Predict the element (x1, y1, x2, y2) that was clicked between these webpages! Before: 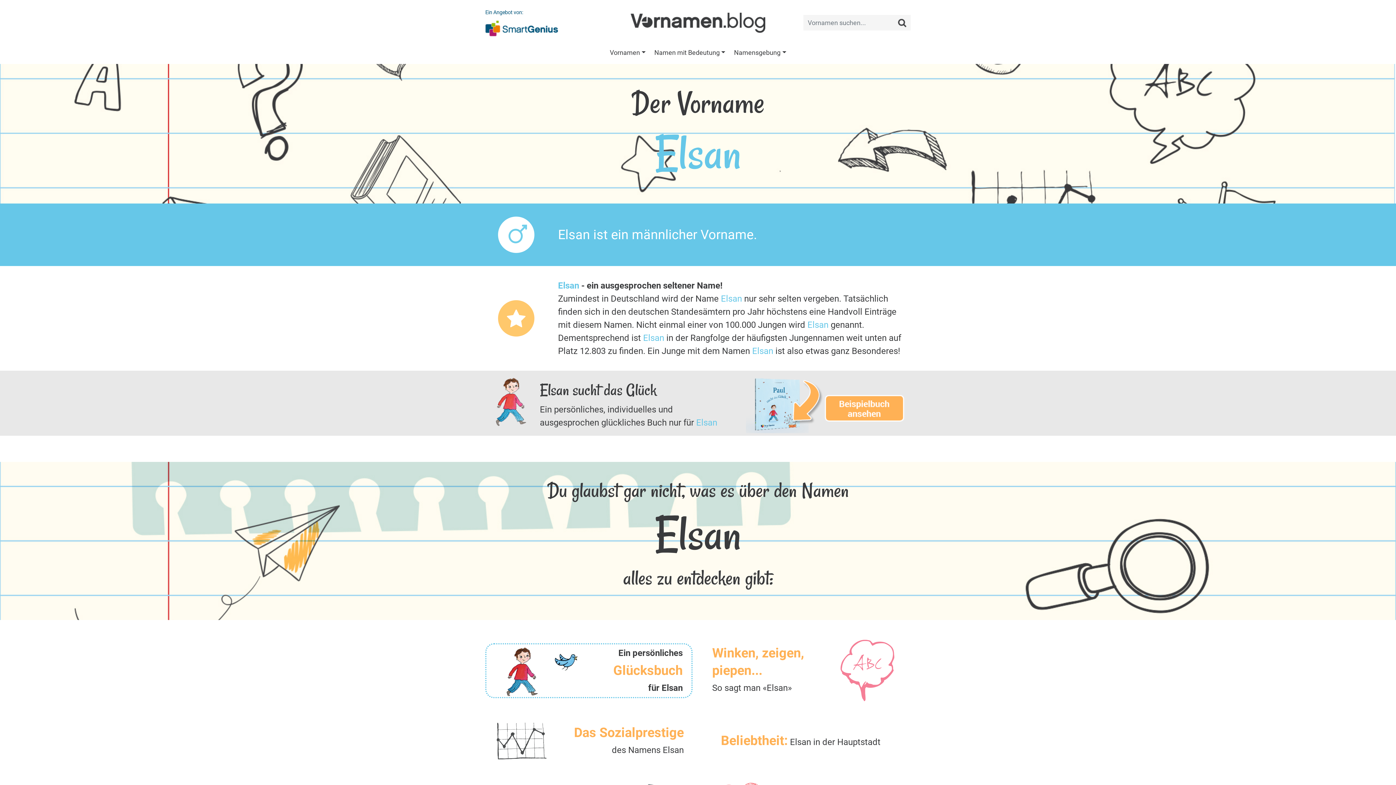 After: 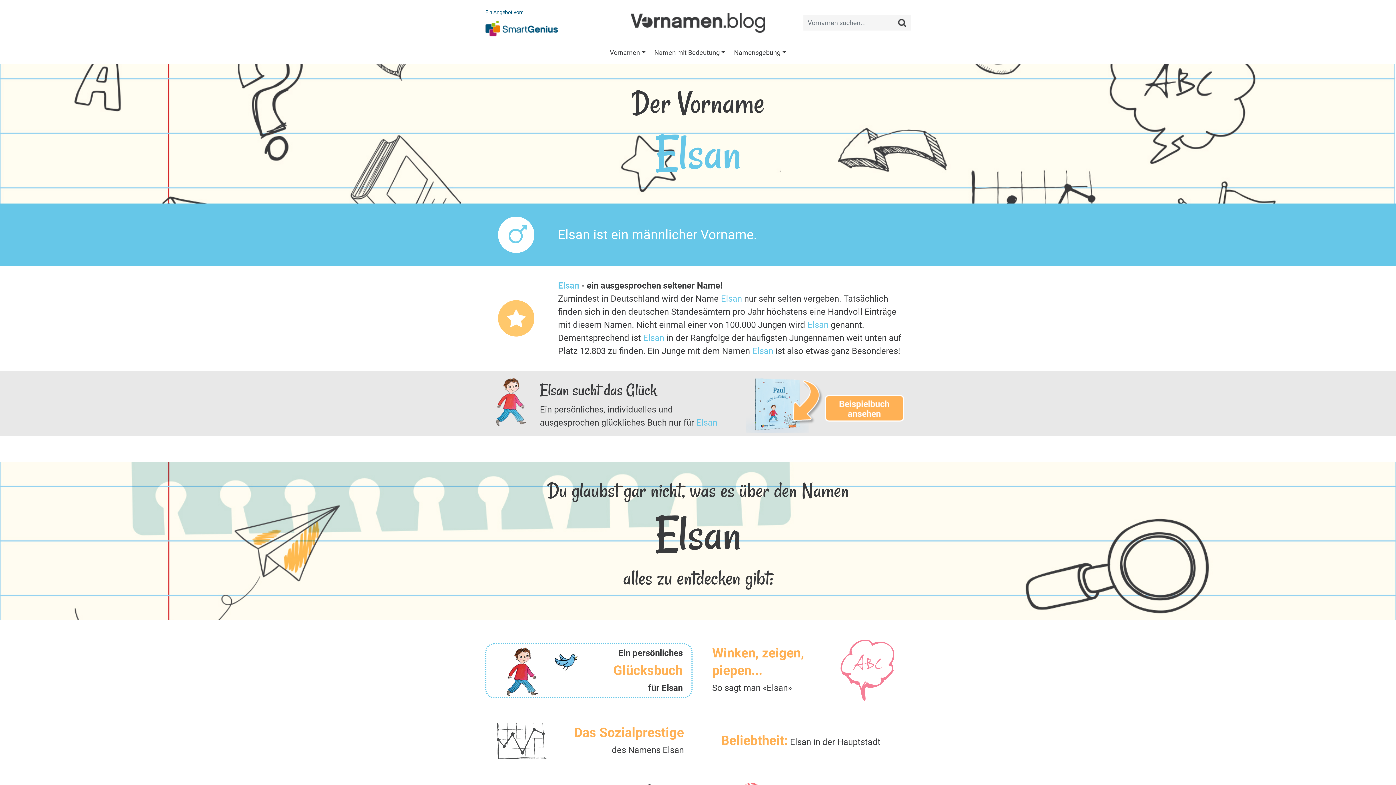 Action: bbox: (746, 397, 904, 407)